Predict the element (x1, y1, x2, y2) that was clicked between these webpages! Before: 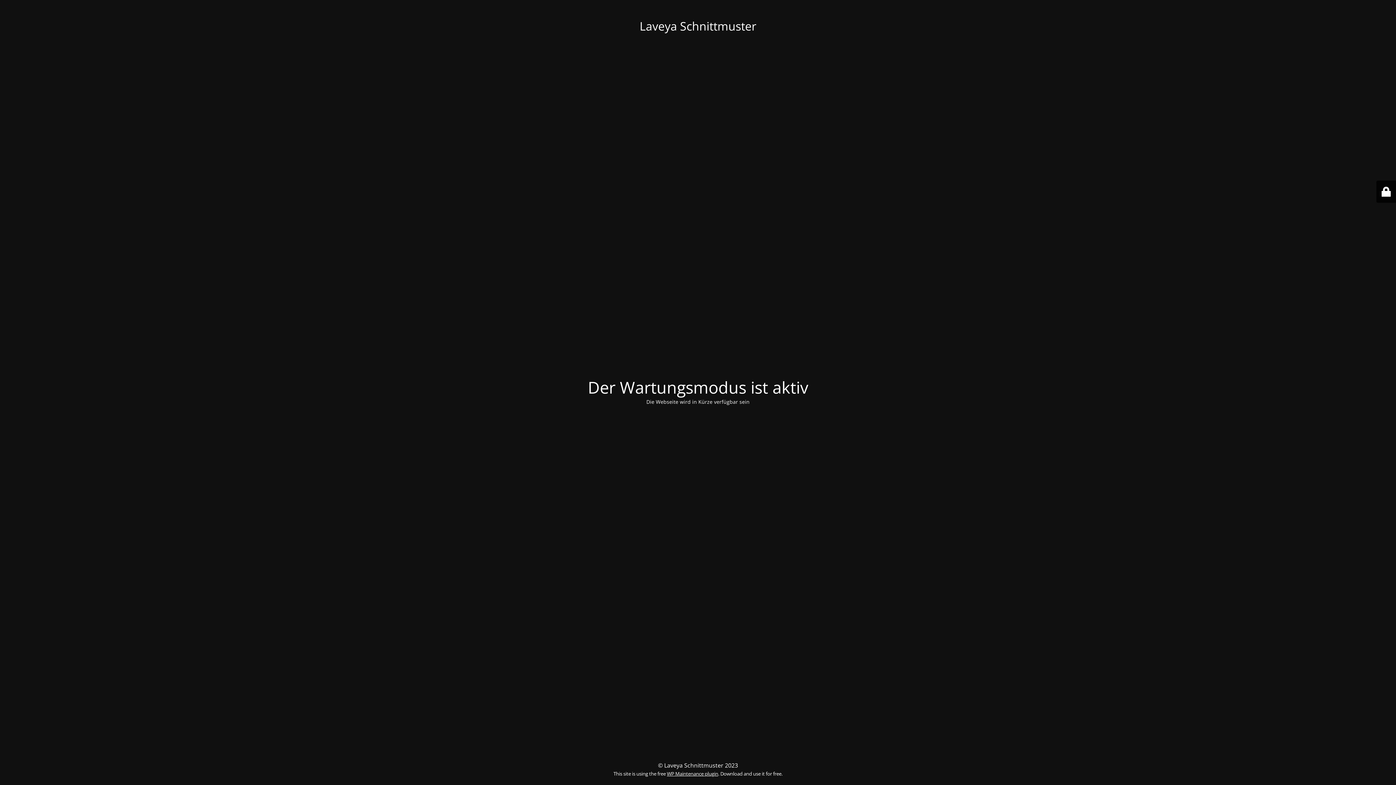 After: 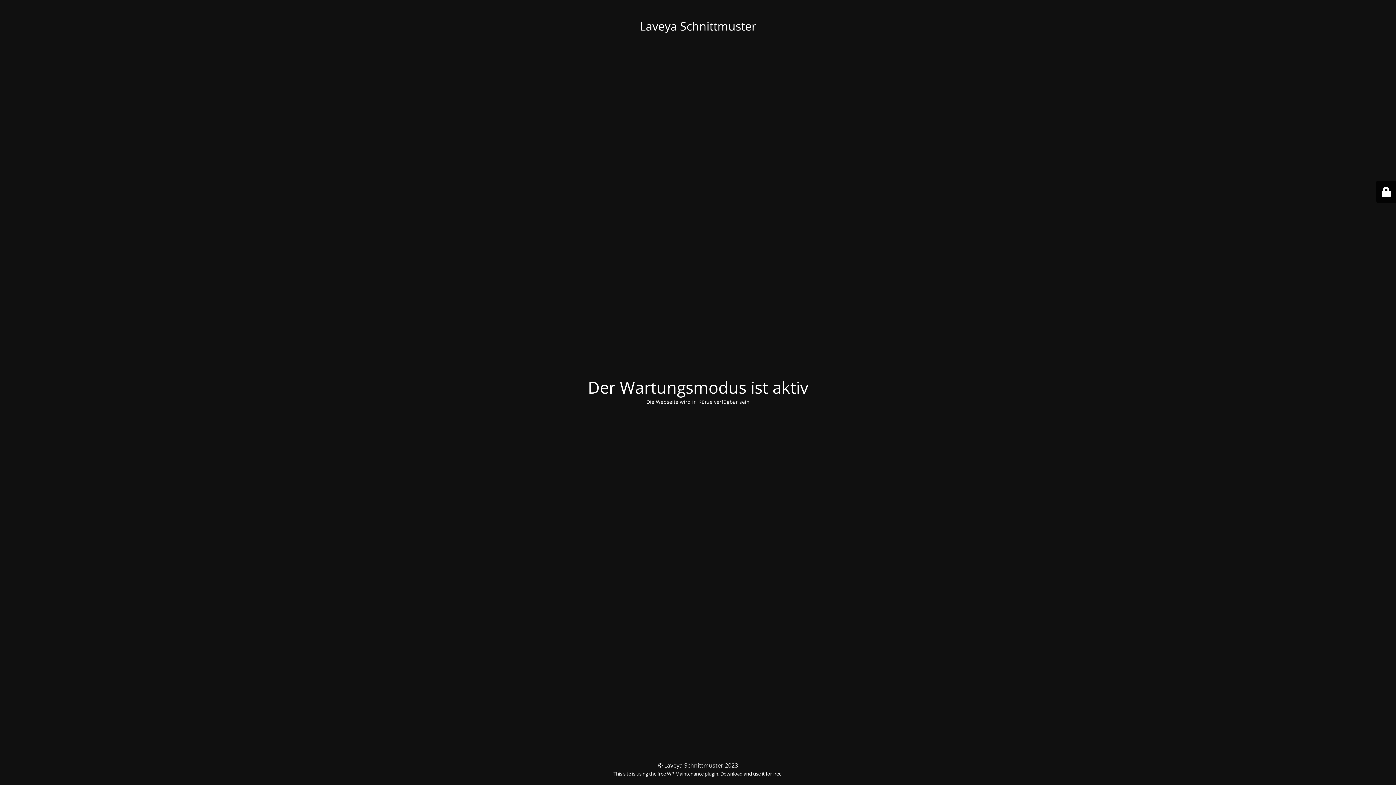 Action: bbox: (667, 770, 718, 777) label: WP Maintenance plugin